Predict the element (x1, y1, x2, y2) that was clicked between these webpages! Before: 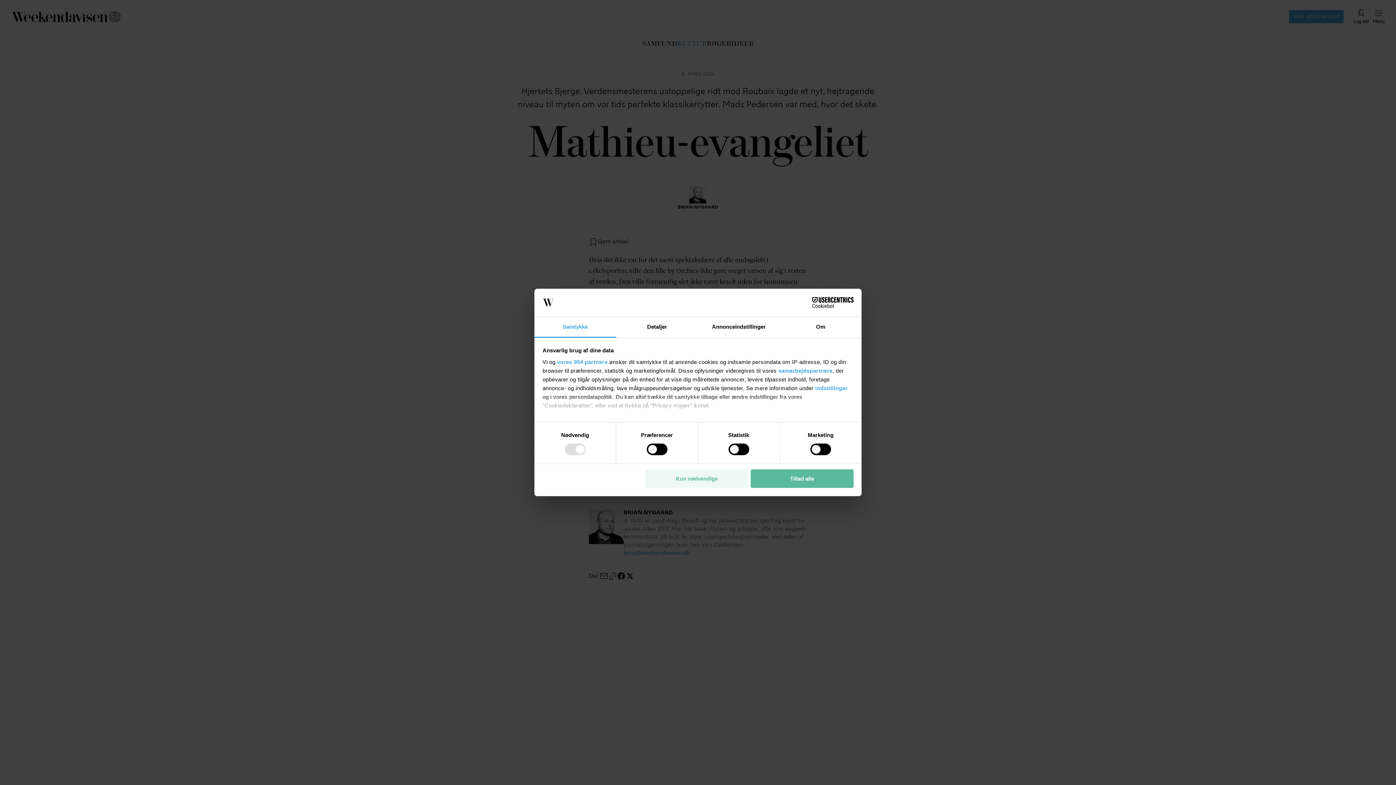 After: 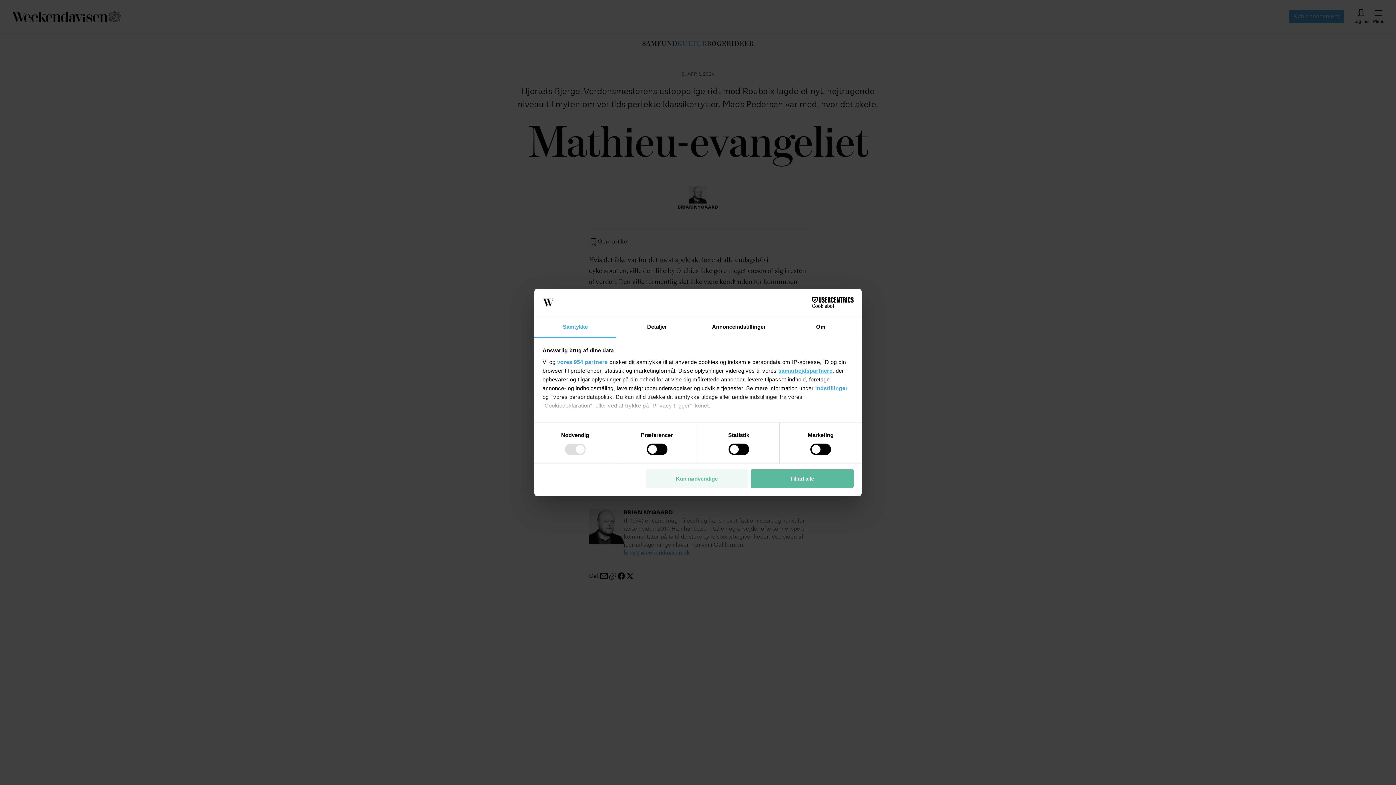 Action: bbox: (778, 367, 832, 373) label: samarbejdspartnere